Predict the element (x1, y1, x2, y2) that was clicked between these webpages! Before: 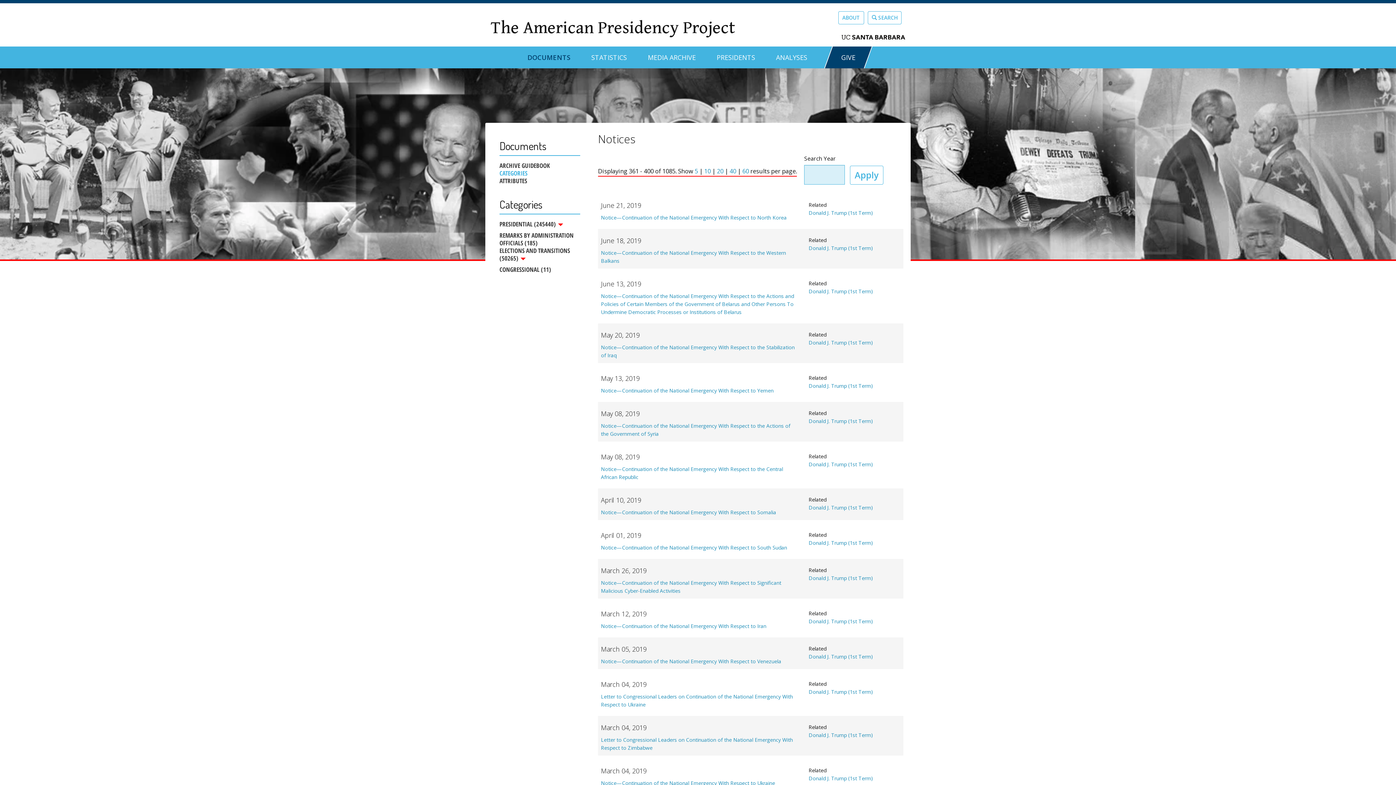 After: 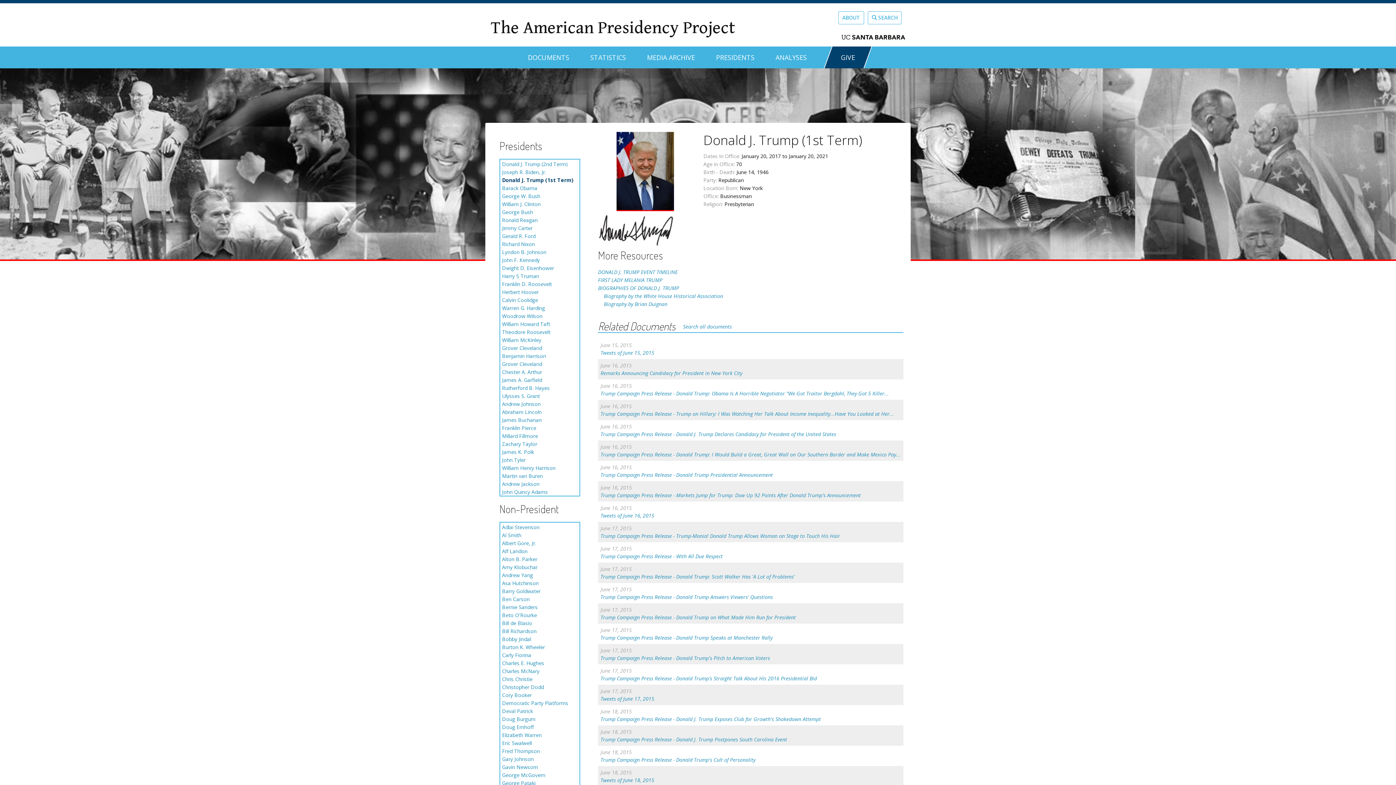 Action: bbox: (808, 574, 873, 581) label: Donald J. Trump (1st Term)